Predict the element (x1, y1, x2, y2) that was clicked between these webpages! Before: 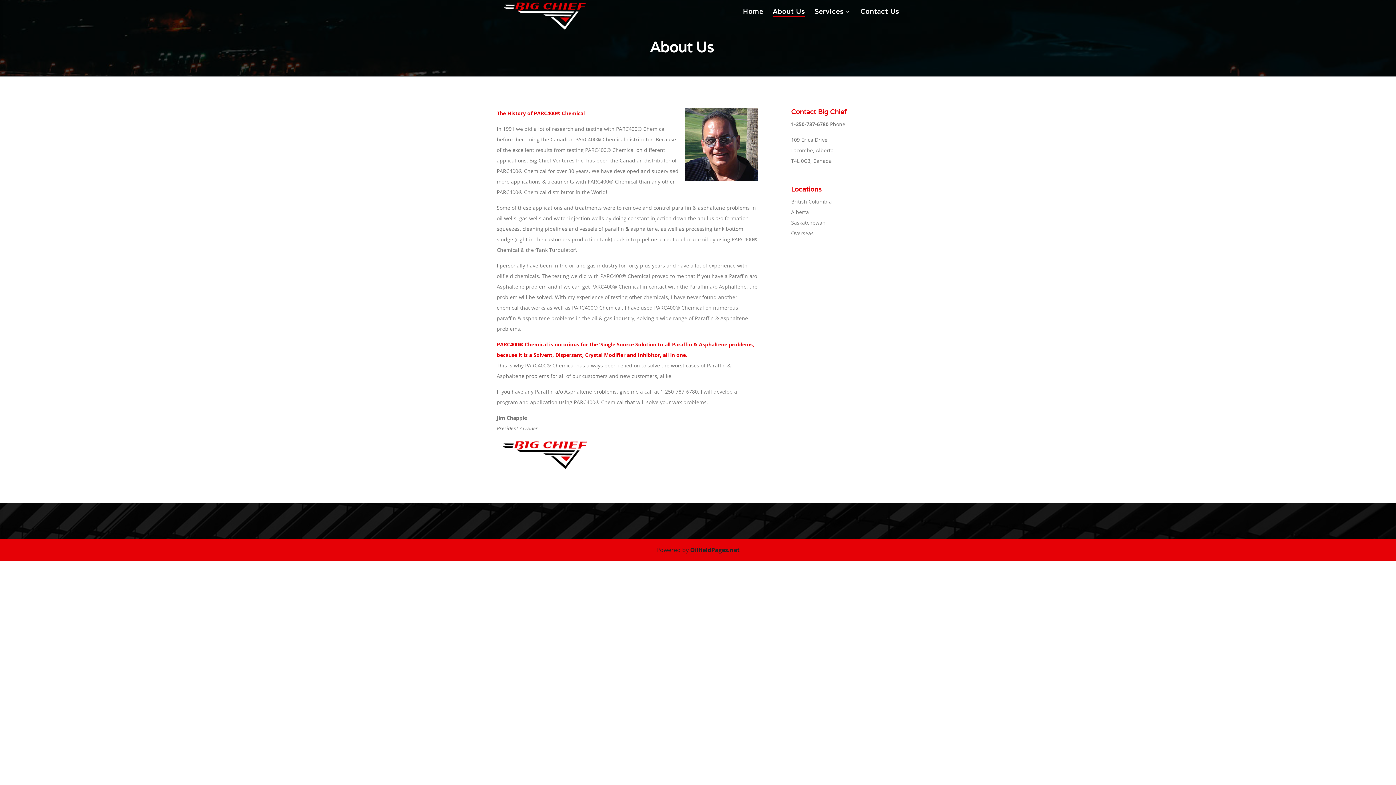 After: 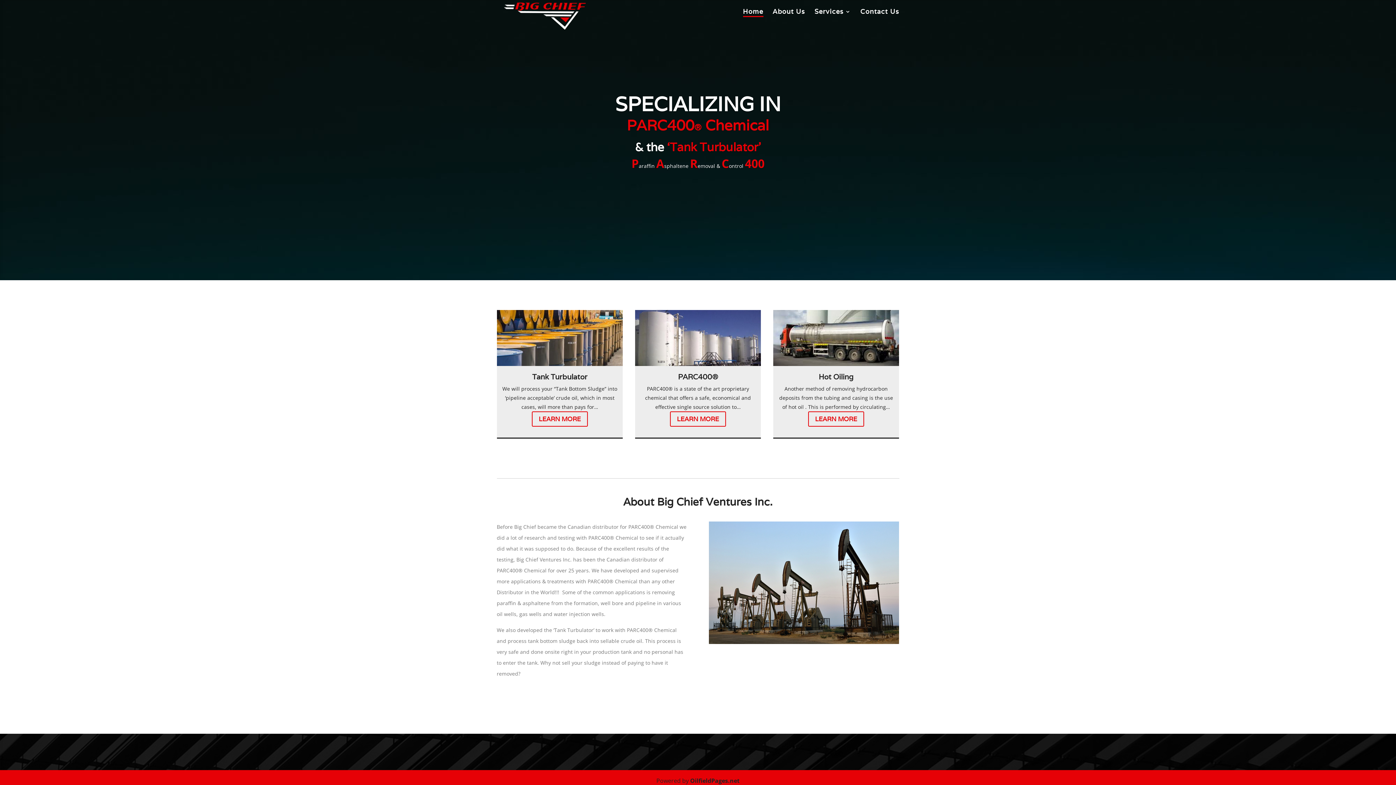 Action: bbox: (743, 9, 763, 21) label: Home